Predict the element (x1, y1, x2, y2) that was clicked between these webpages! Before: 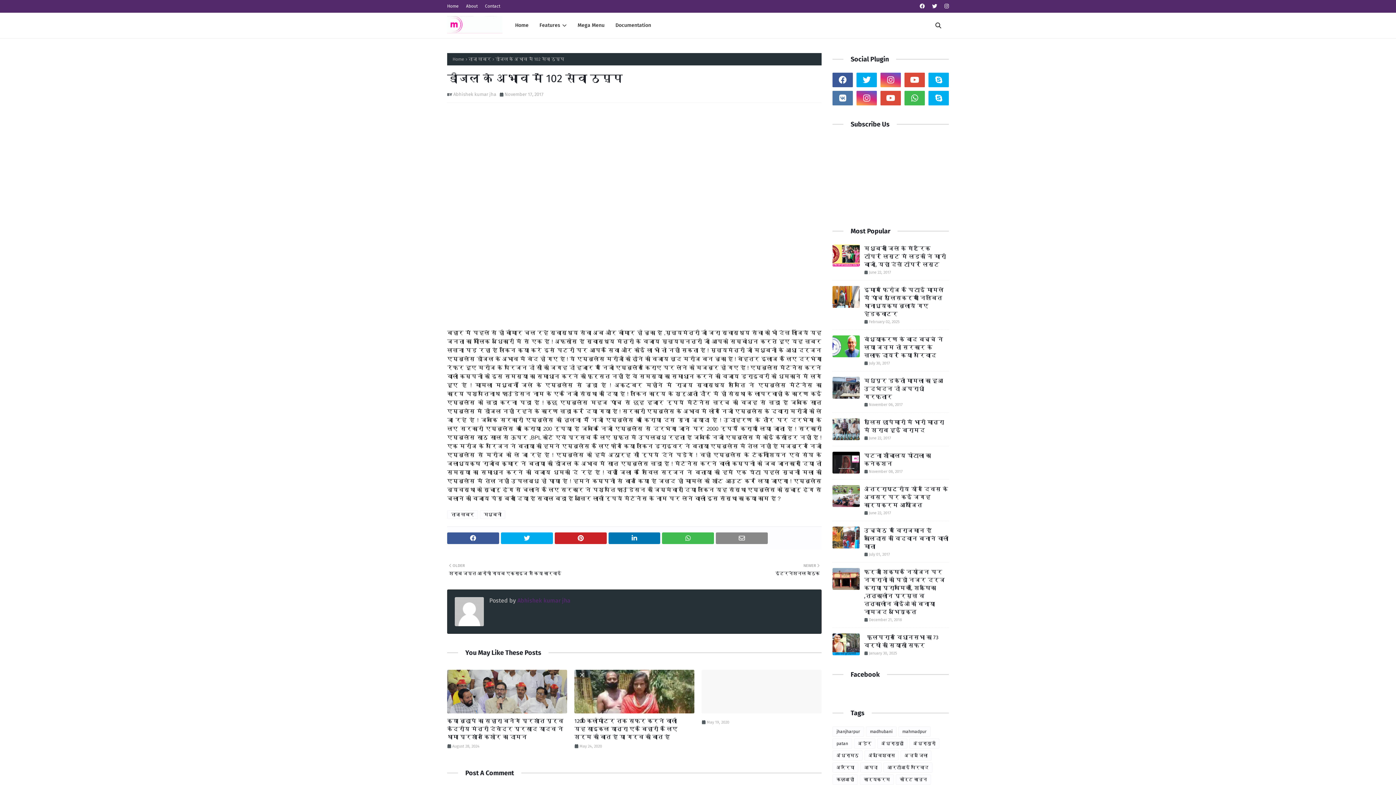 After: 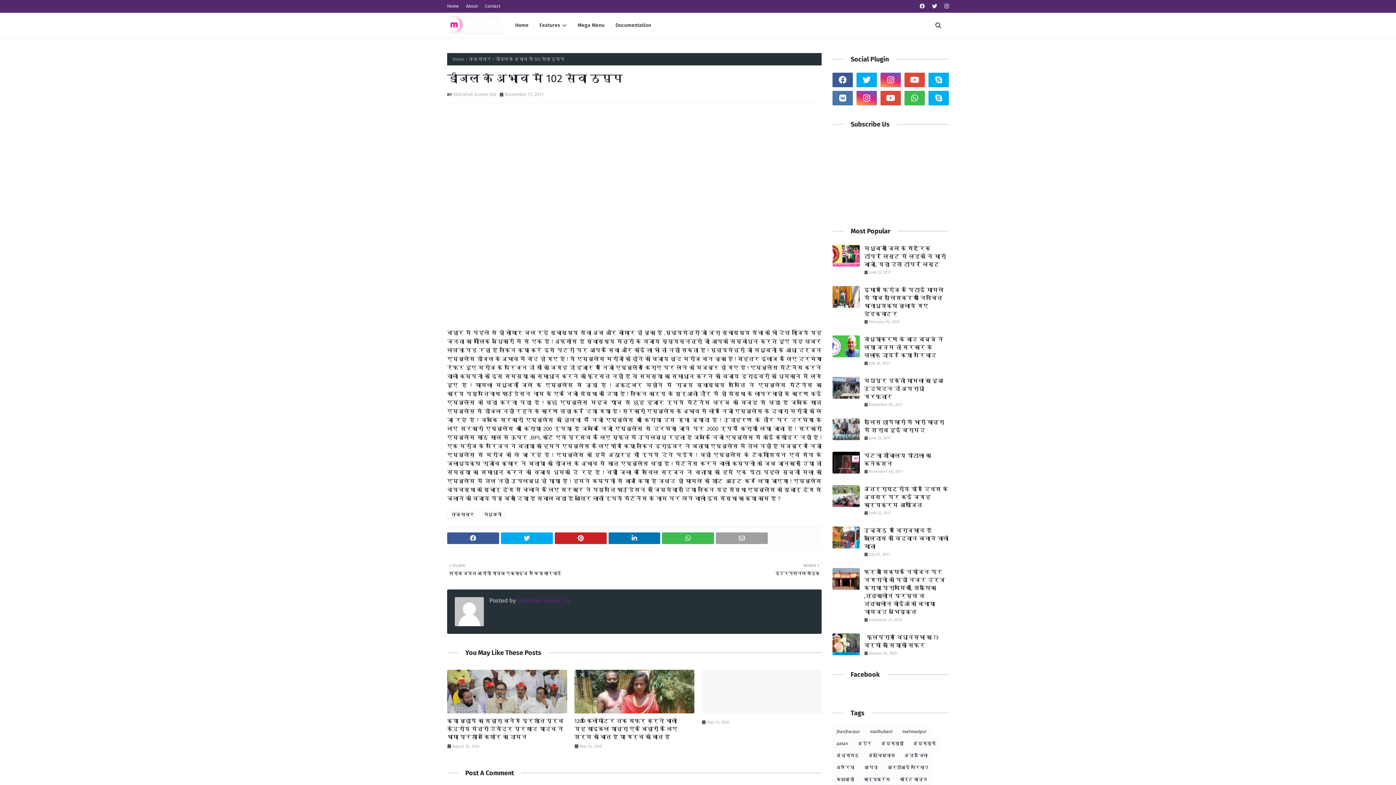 Action: bbox: (716, 532, 768, 544)